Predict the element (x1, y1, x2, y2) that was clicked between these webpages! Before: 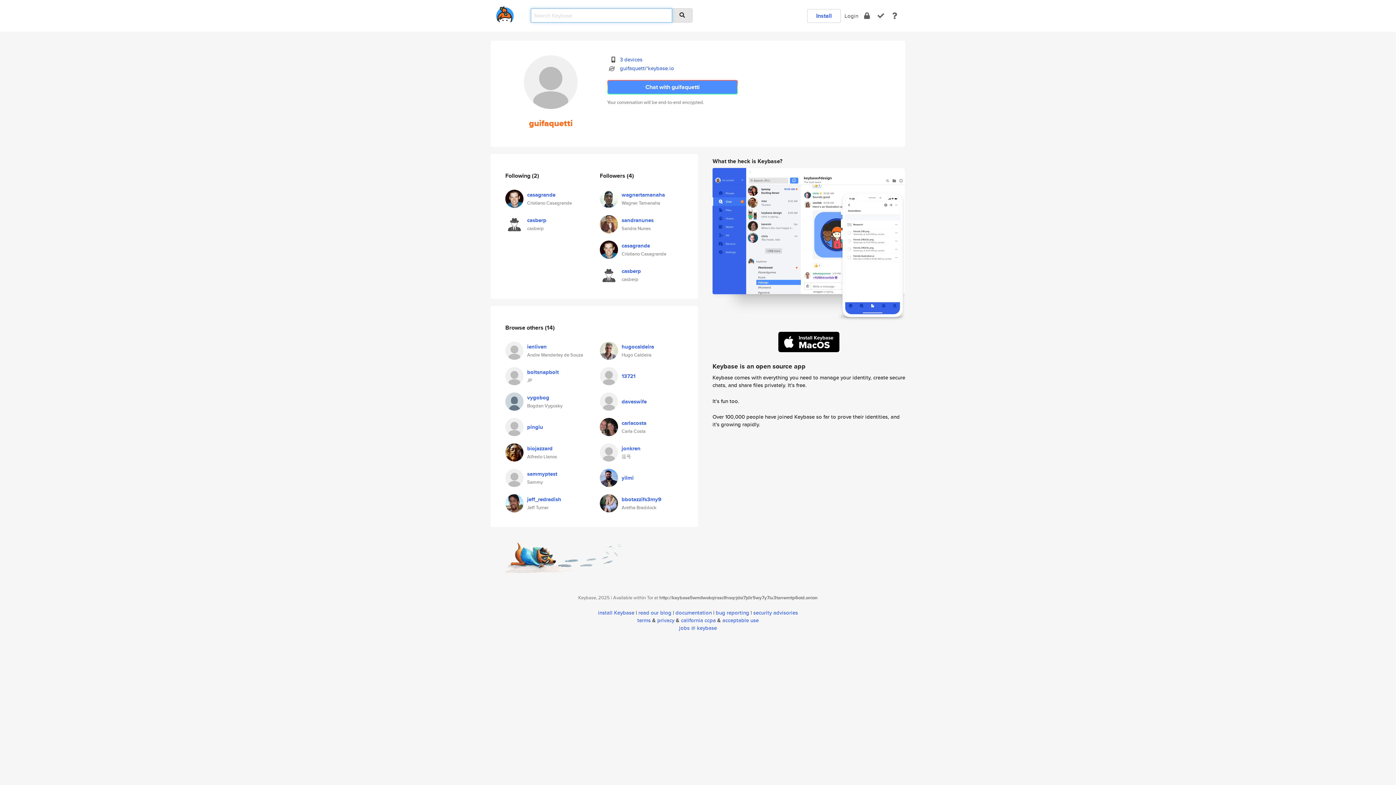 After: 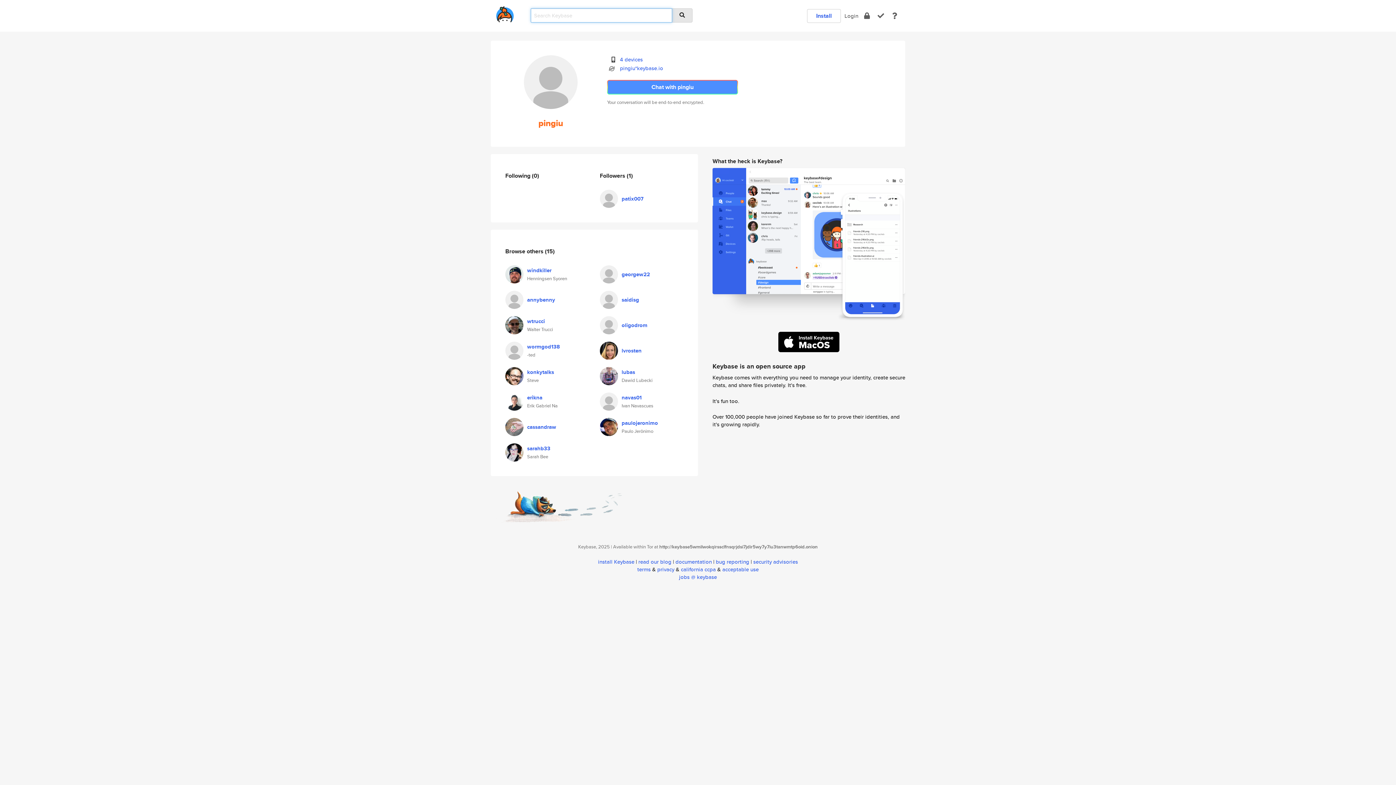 Action: bbox: (505, 422, 523, 429)